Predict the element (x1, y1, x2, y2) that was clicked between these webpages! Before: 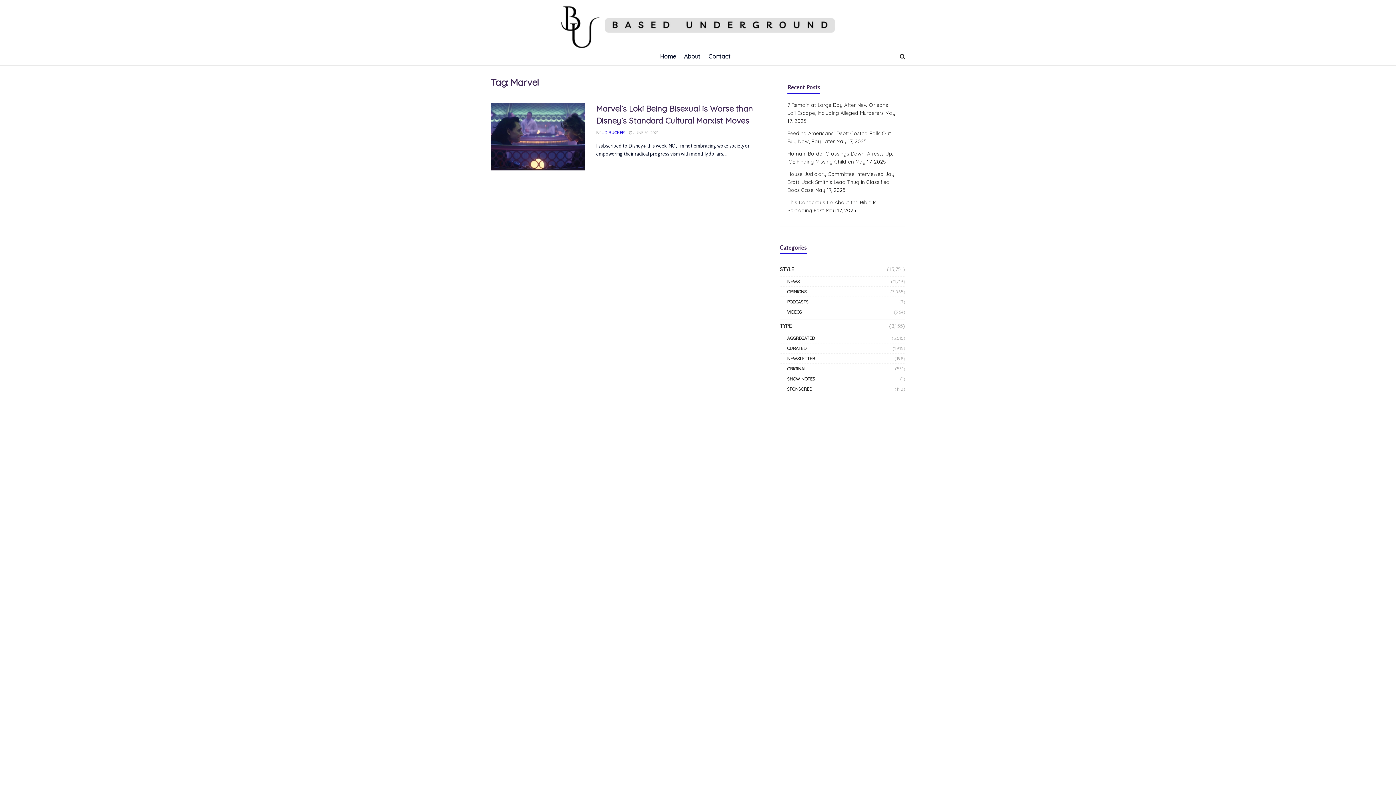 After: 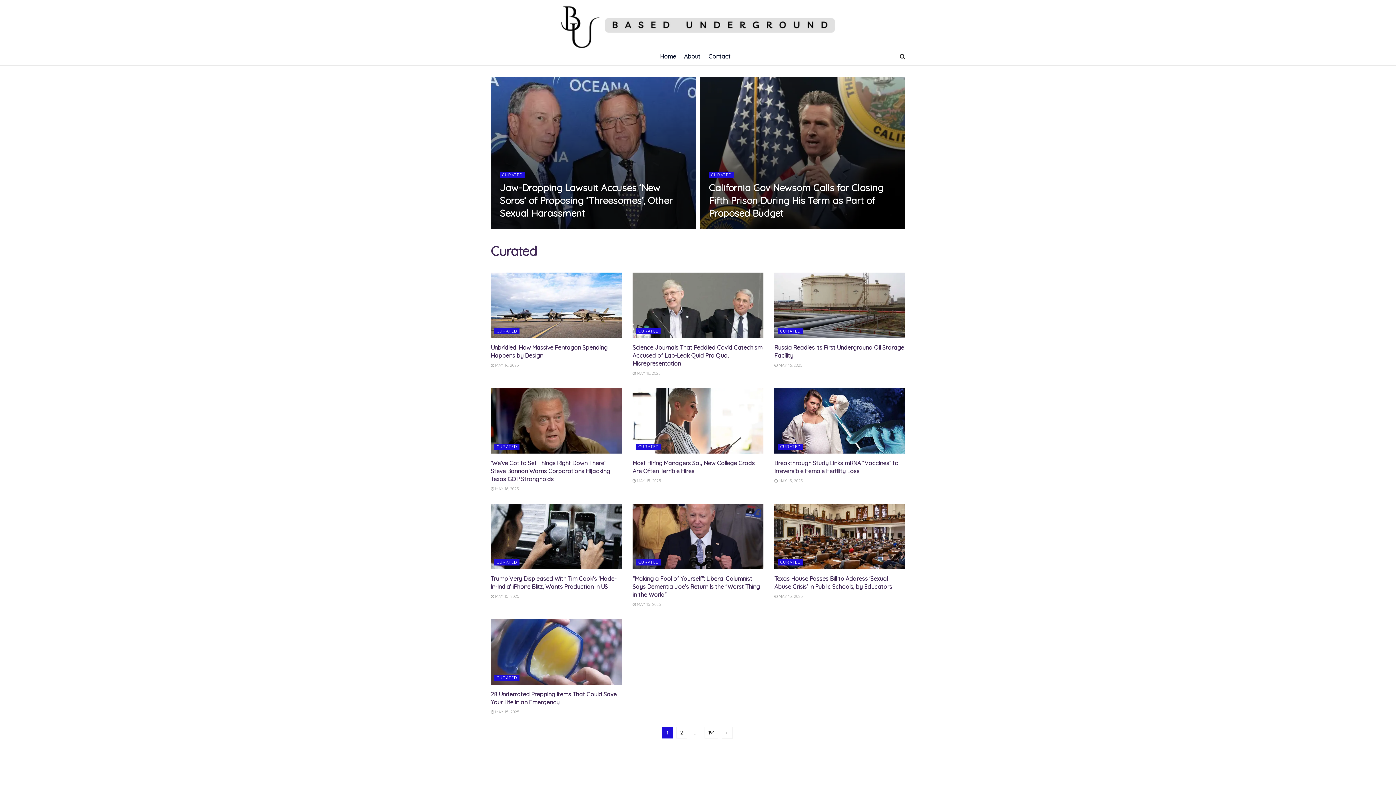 Action: label: CURATED bbox: (787, 344, 806, 352)